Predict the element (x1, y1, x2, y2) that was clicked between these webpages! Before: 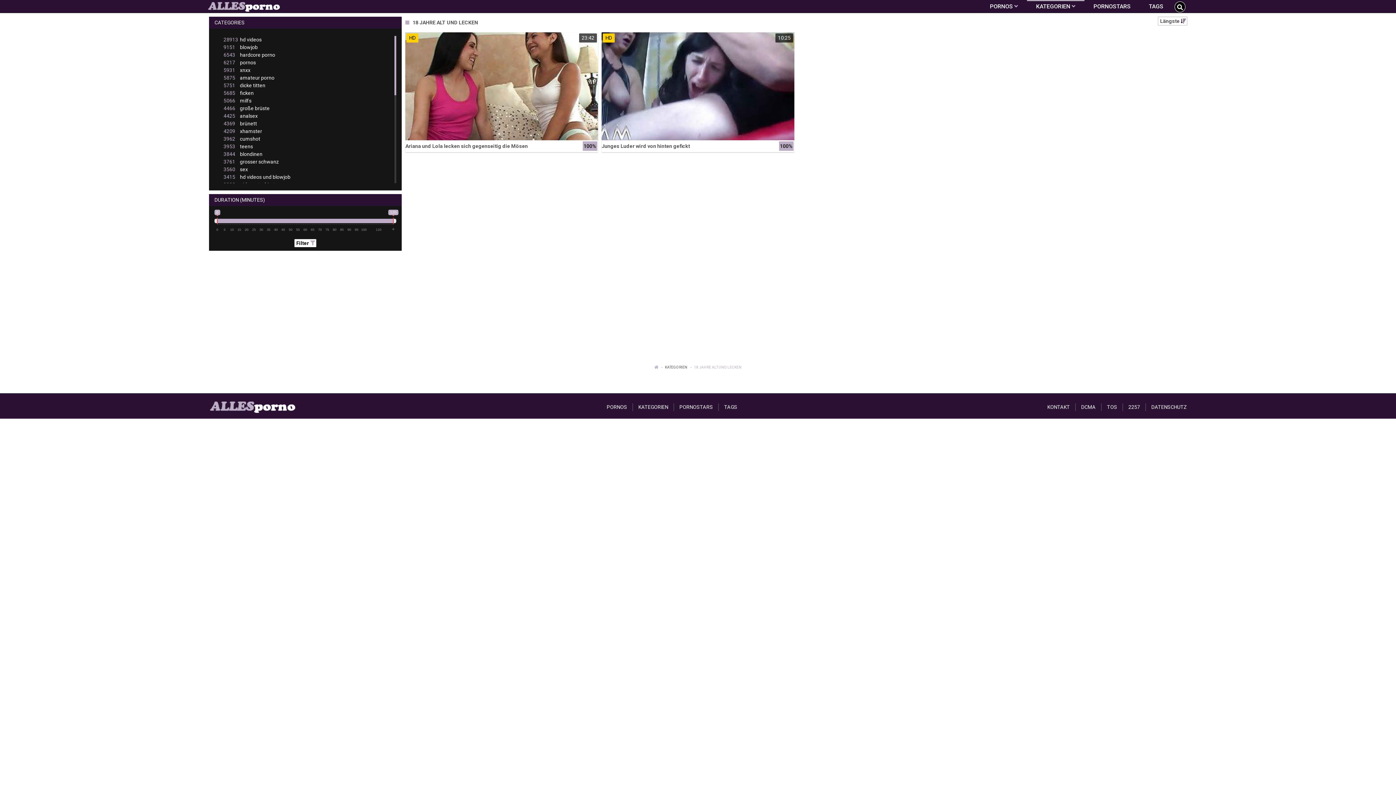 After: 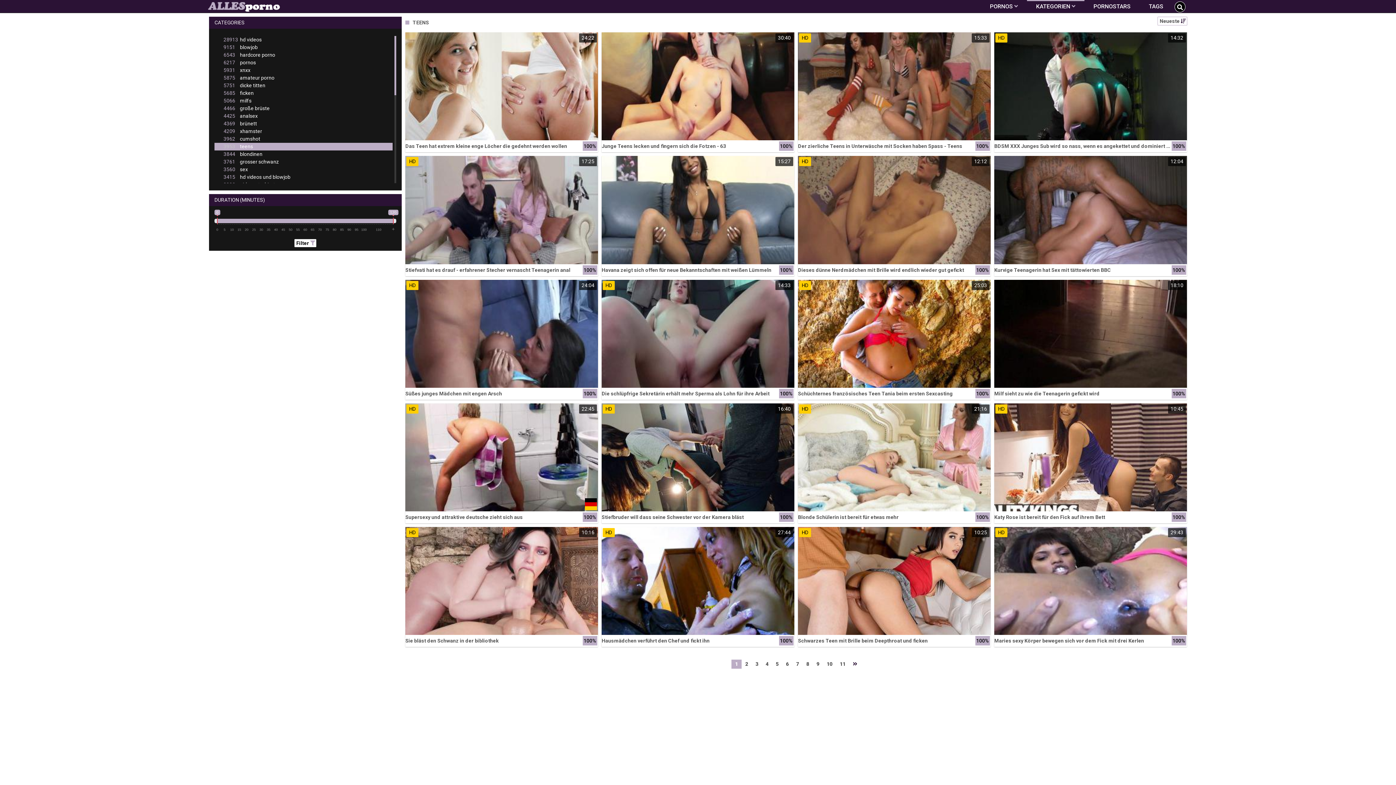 Action: bbox: (214, 142, 392, 150) label: 3953teens